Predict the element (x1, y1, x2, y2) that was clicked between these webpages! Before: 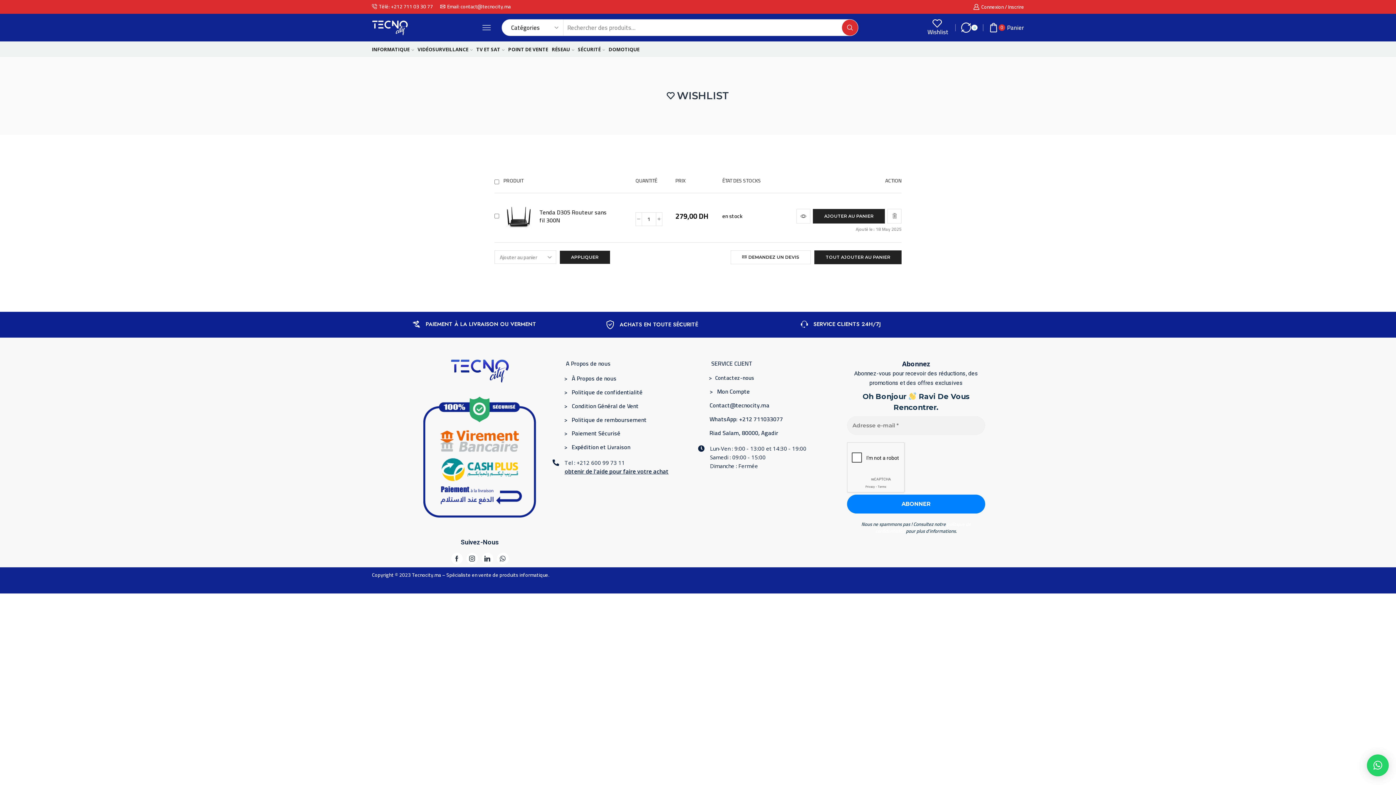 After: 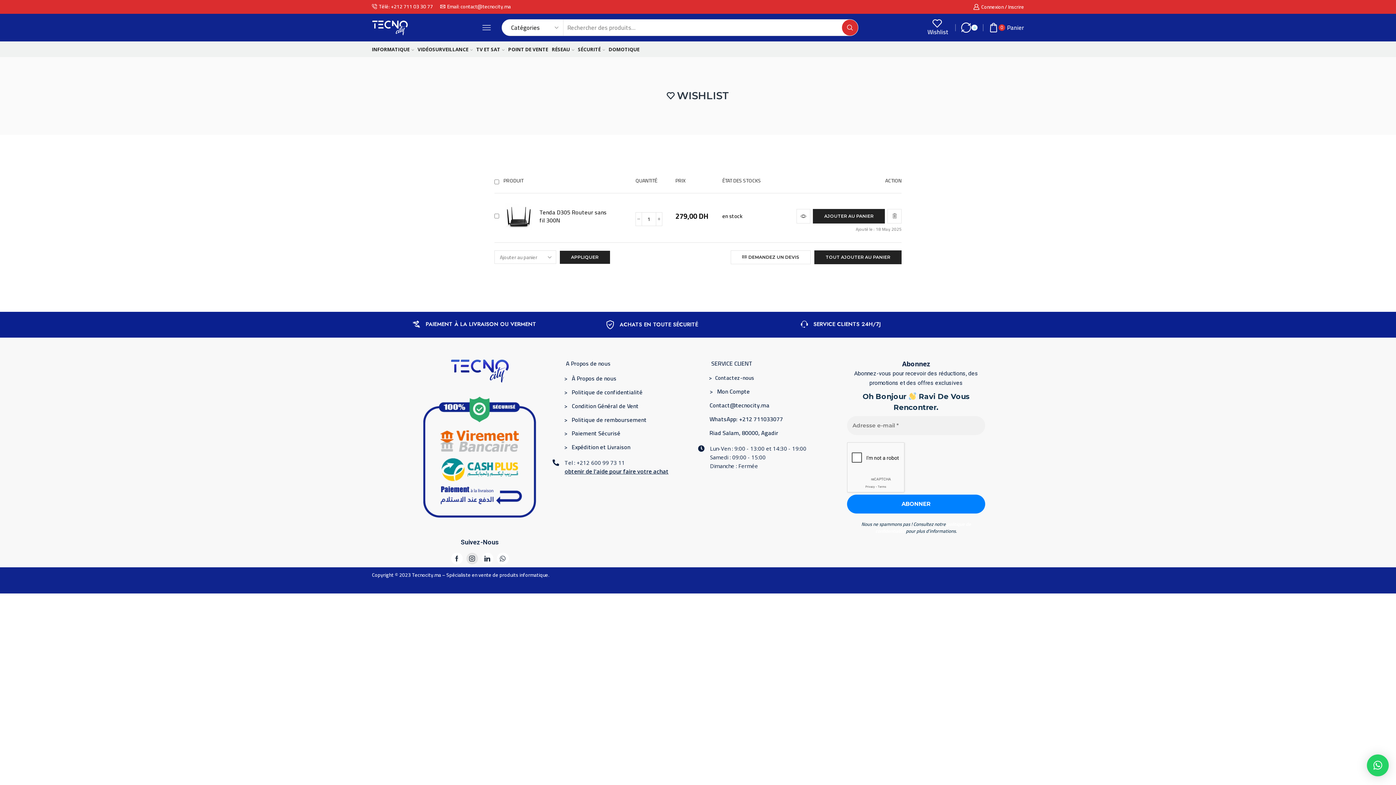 Action: bbox: (466, 552, 478, 564) label: Instagram